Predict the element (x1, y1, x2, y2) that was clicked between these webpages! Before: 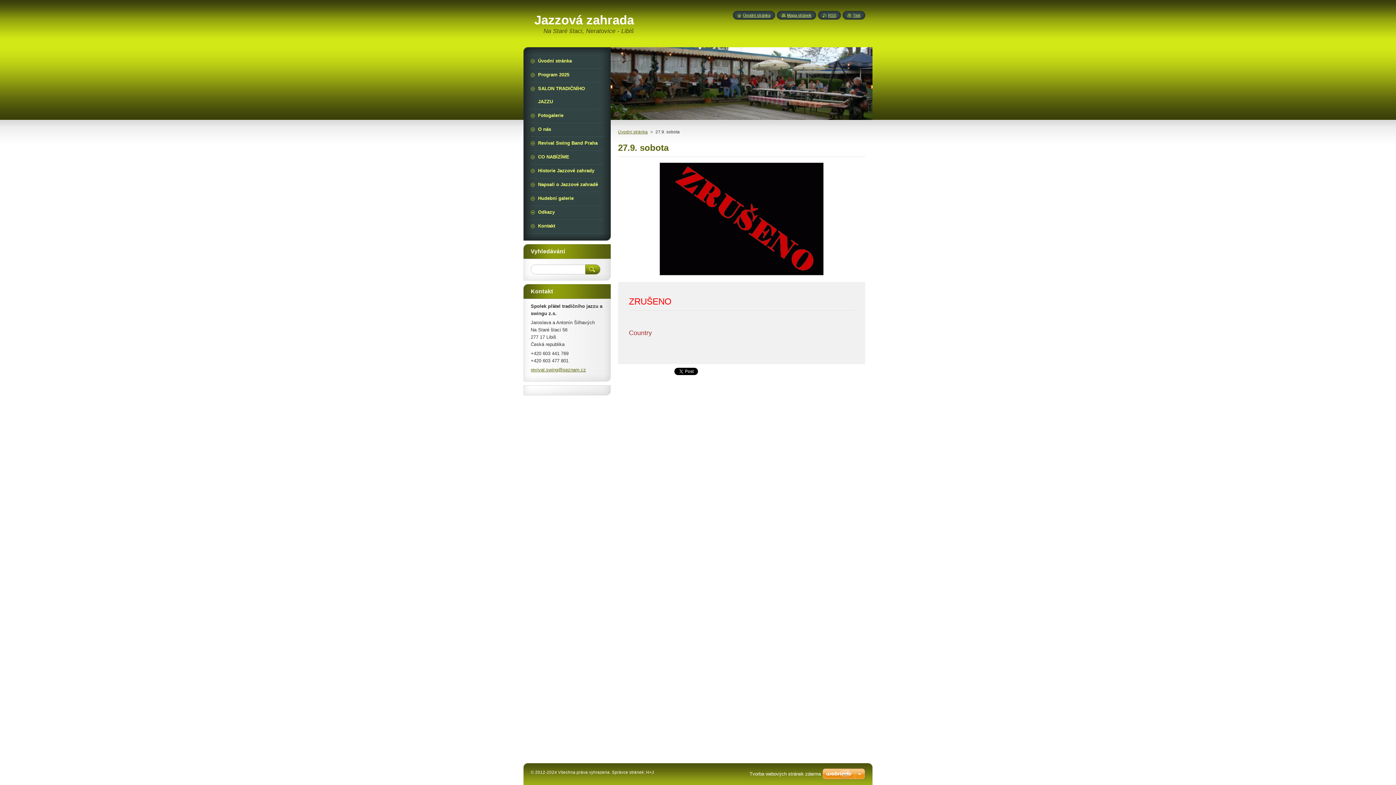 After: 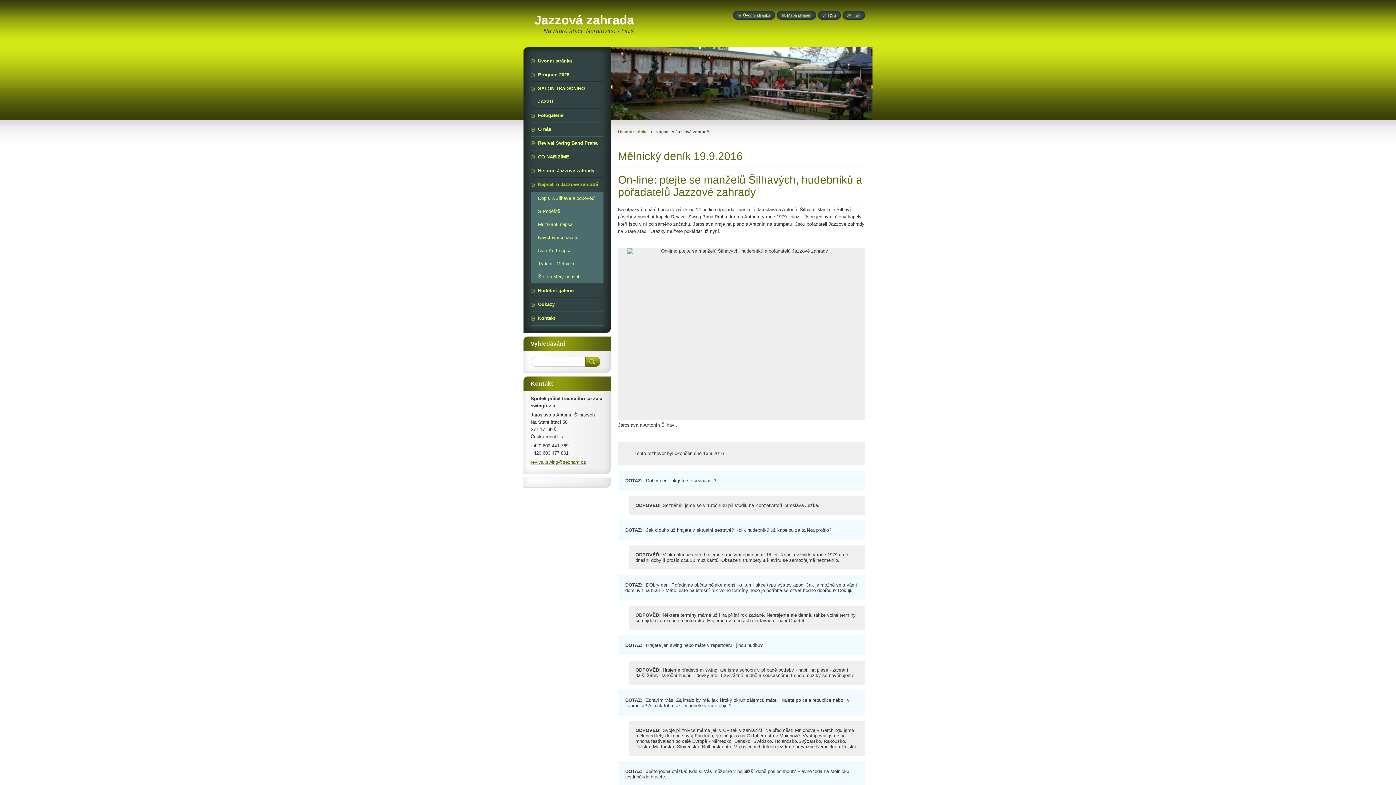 Action: bbox: (530, 178, 603, 191) label: Napsali o Jazzové zahradě